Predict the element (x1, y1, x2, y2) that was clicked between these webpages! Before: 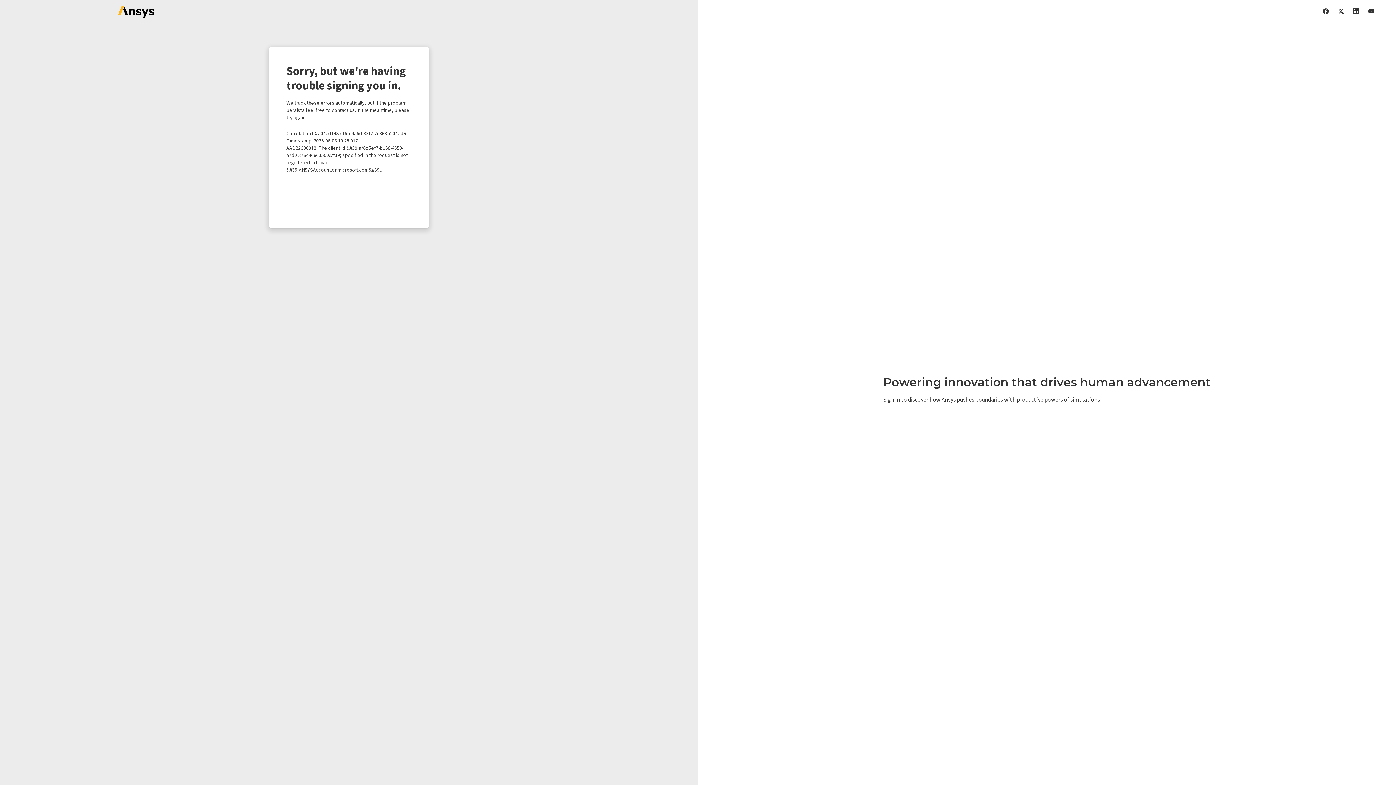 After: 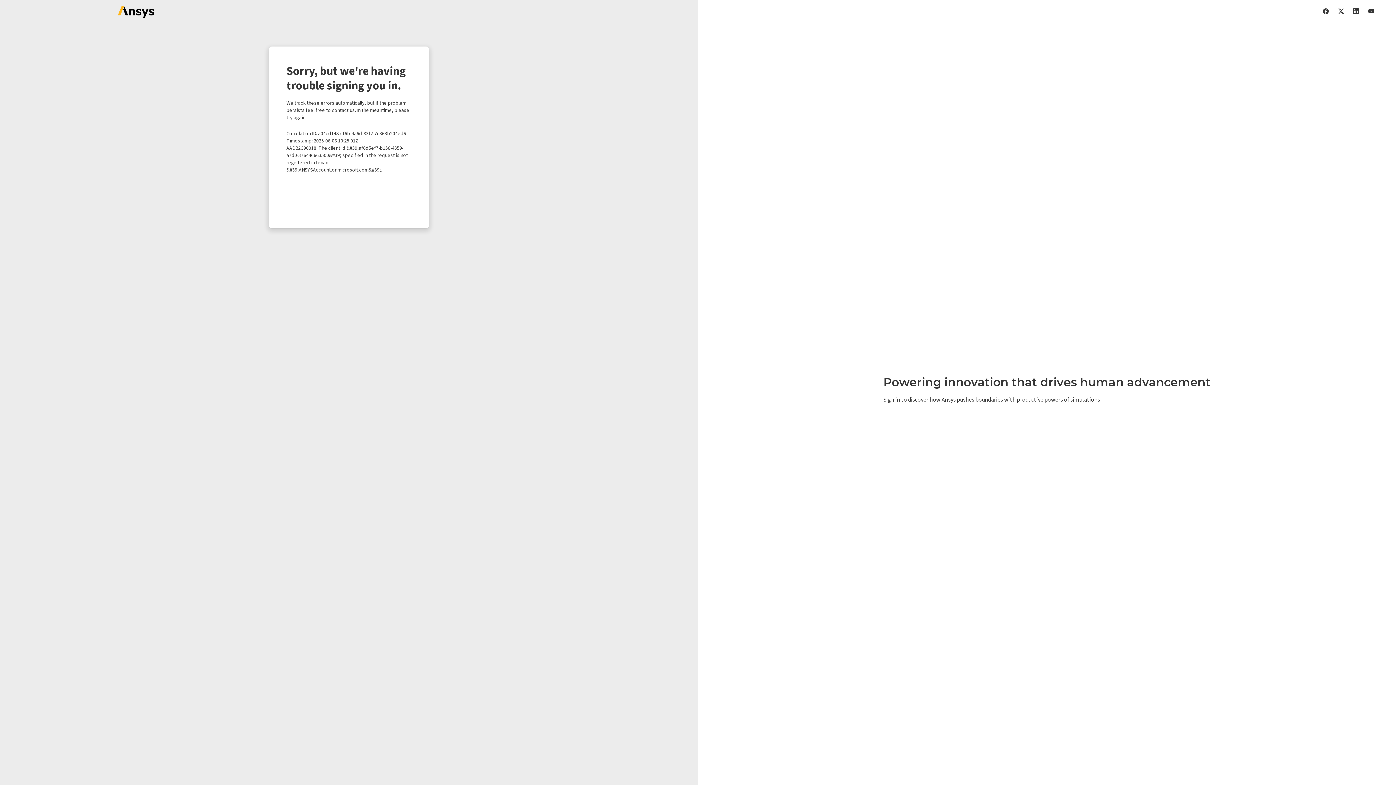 Action: bbox: (1368, 7, 1374, 14)